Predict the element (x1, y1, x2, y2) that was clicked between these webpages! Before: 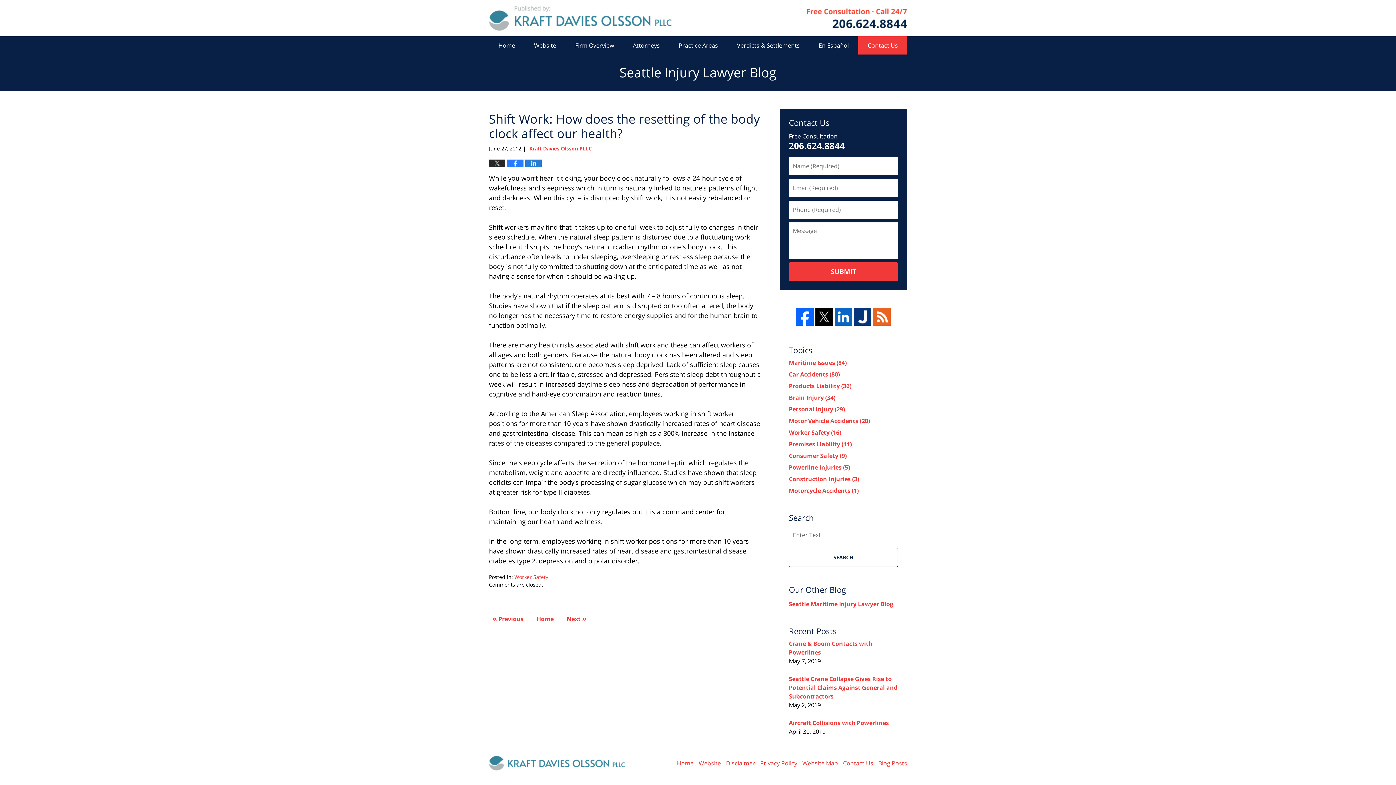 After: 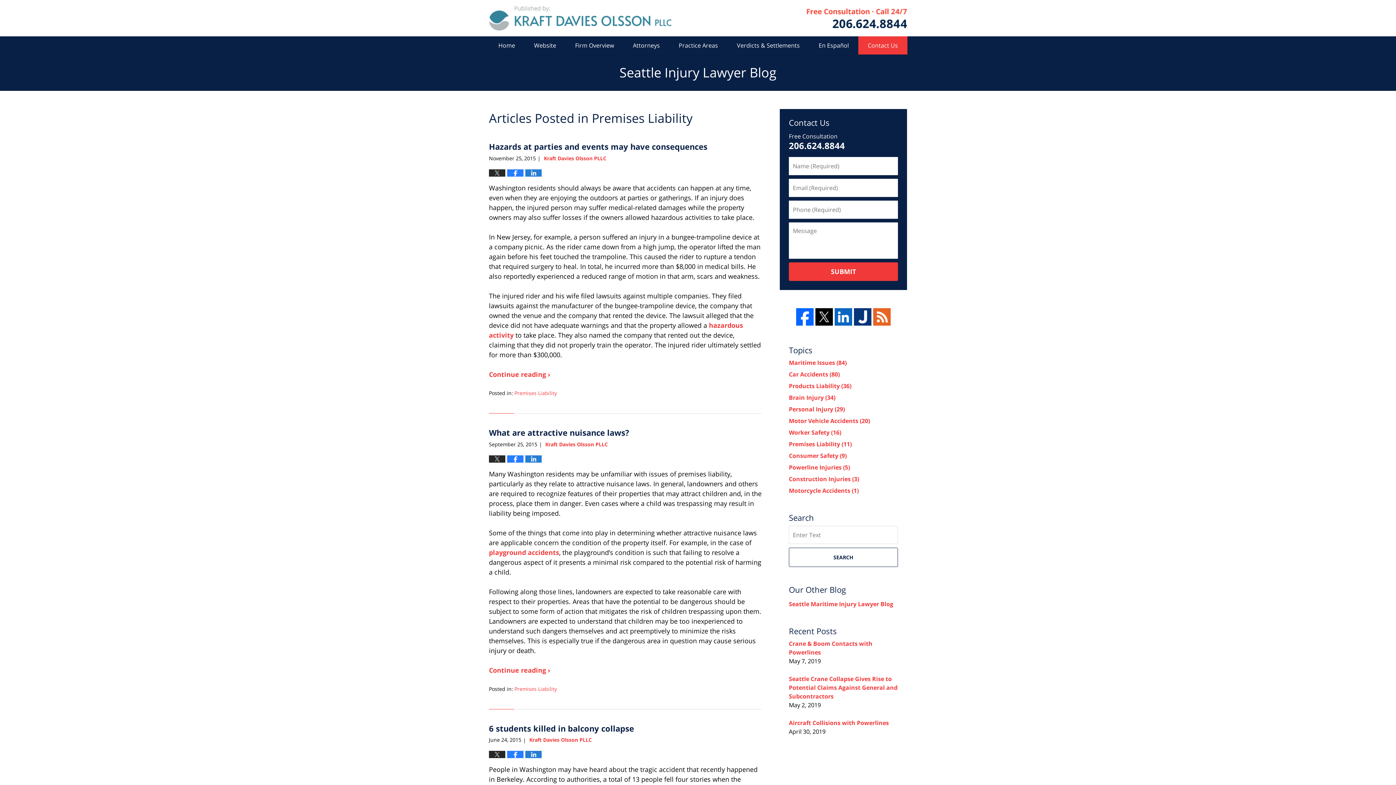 Action: bbox: (789, 440, 852, 448) label: Premises Liability (11)